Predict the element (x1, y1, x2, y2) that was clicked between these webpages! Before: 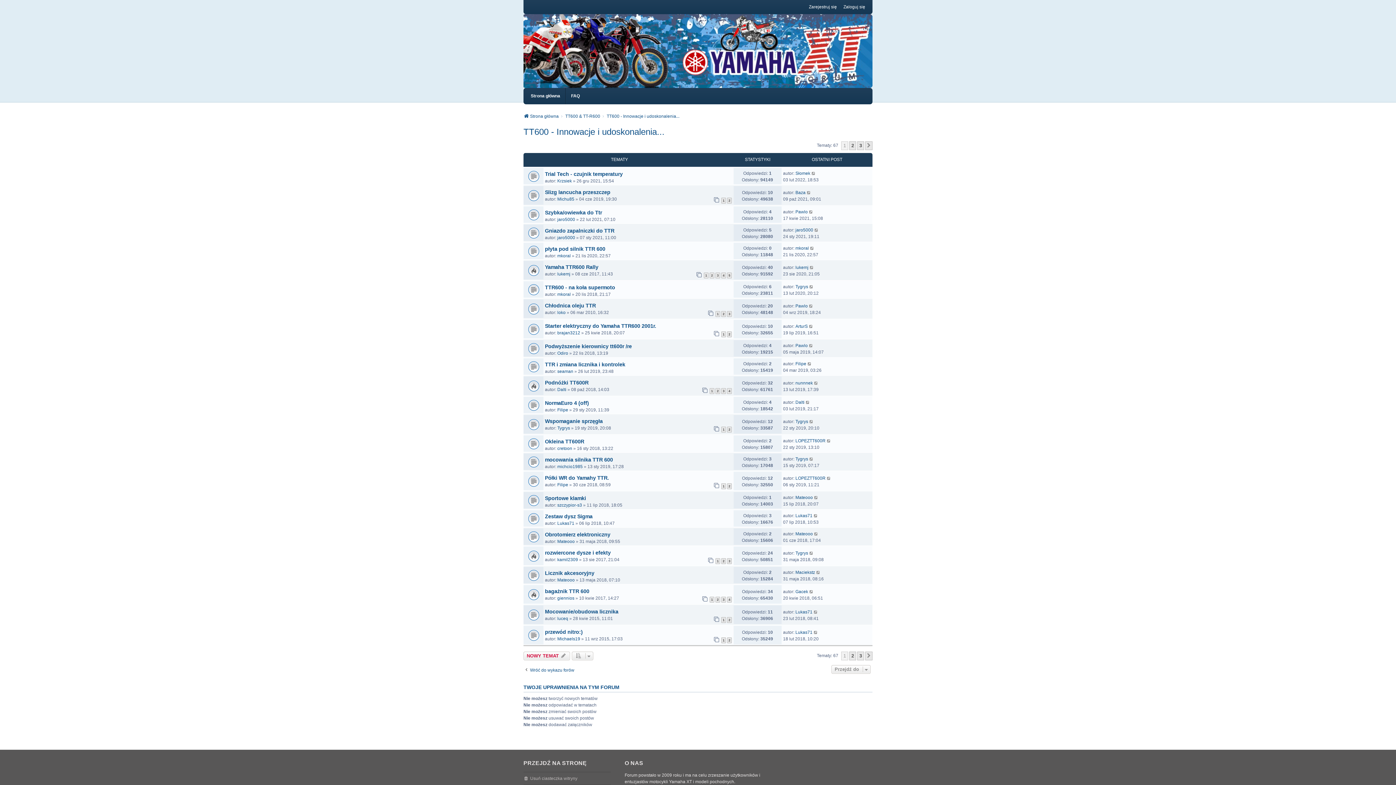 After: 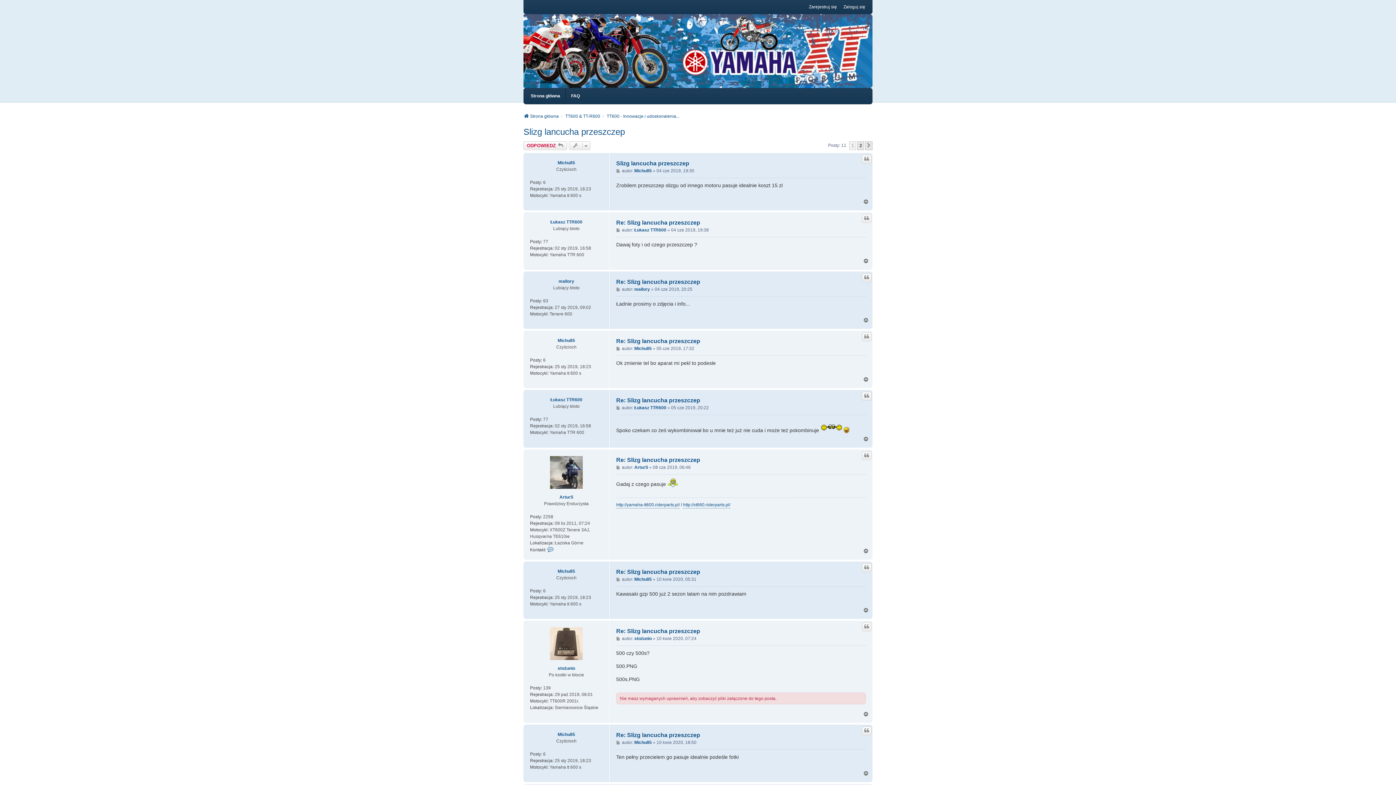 Action: label: 1 bbox: (721, 197, 726, 203)